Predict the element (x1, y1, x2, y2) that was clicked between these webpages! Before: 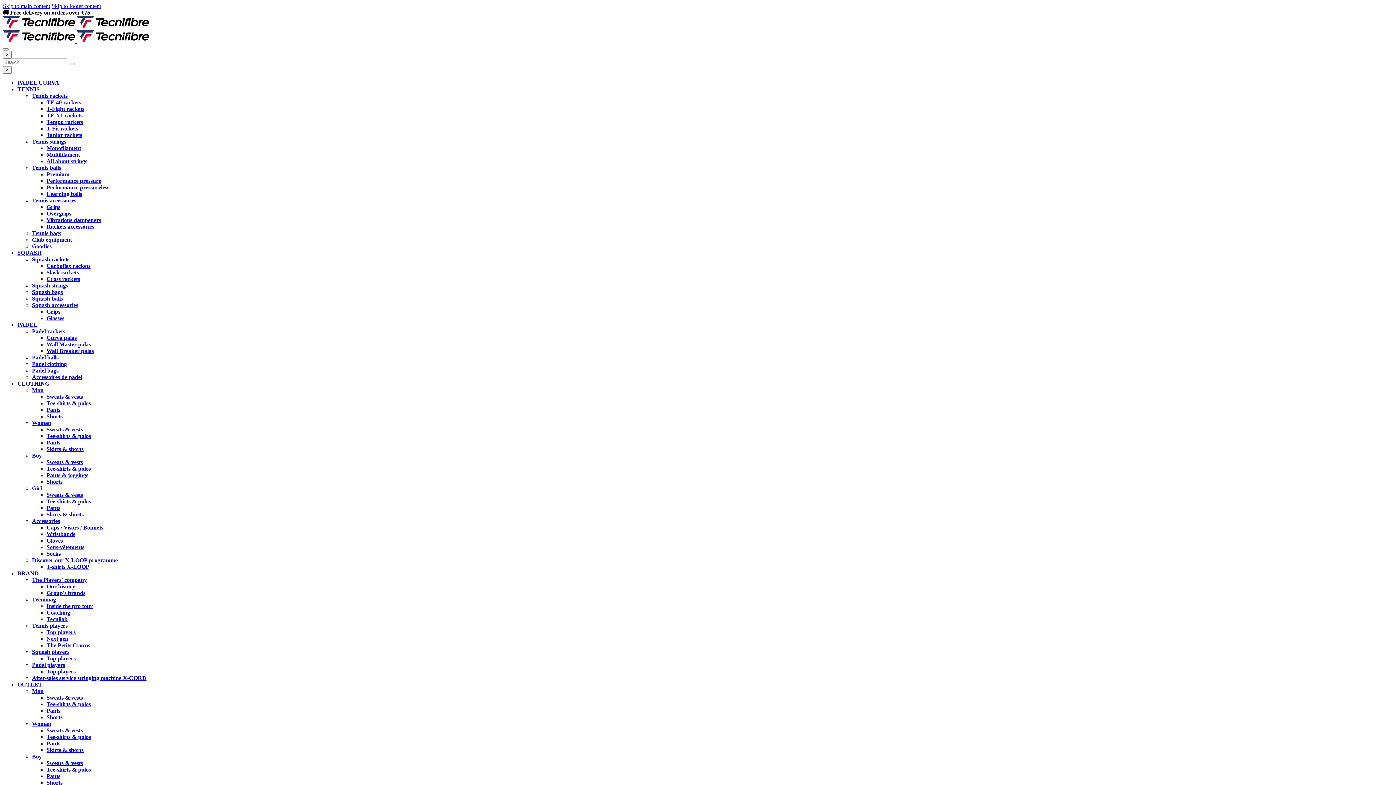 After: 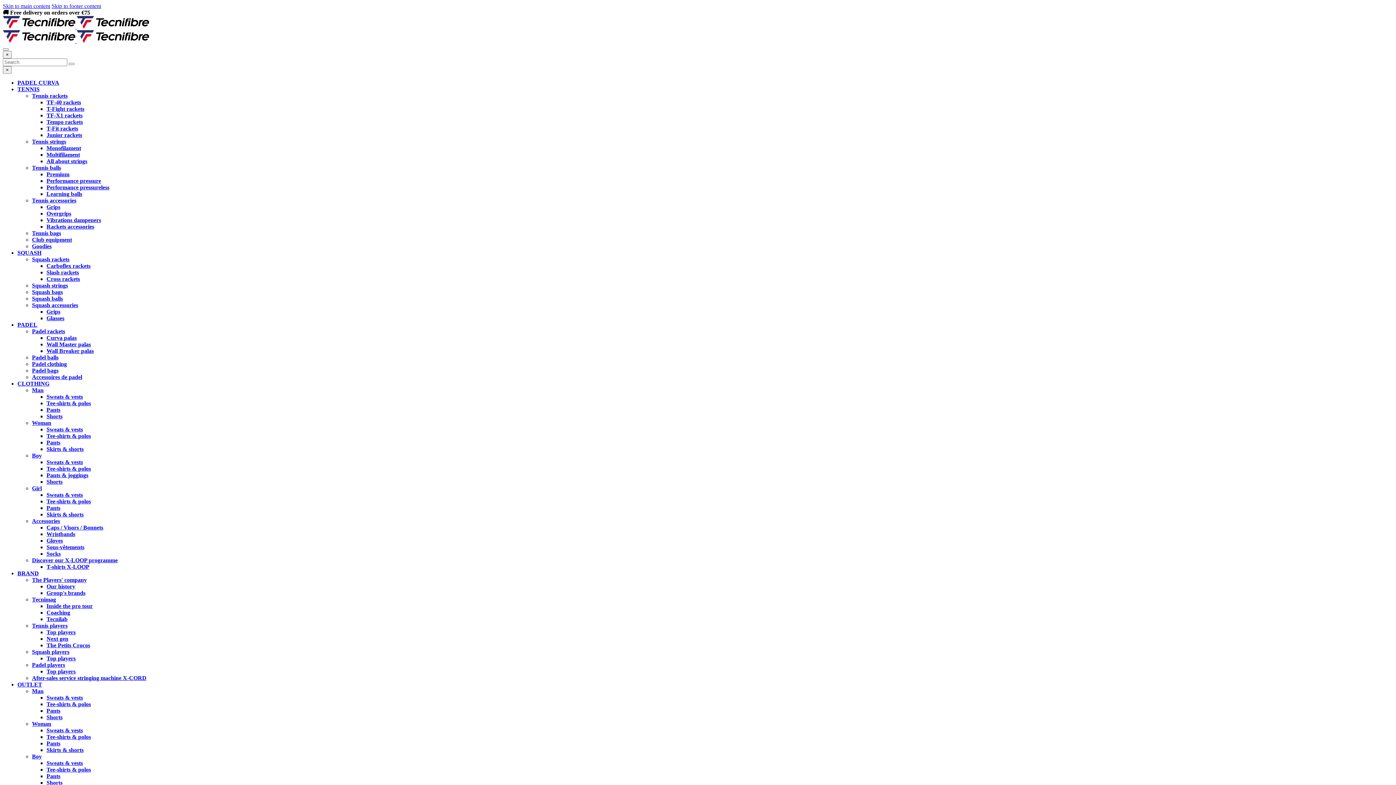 Action: bbox: (46, 406, 60, 413) label: Pants